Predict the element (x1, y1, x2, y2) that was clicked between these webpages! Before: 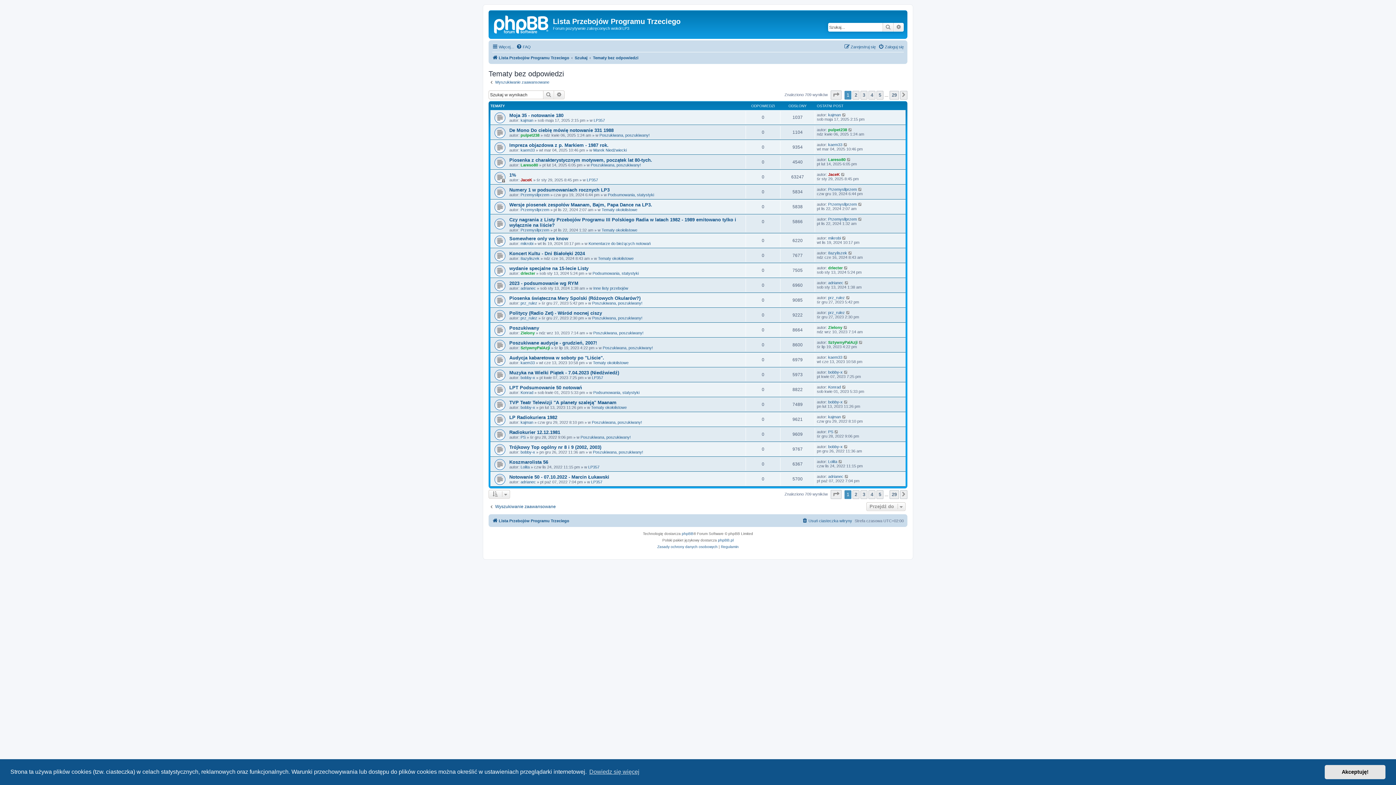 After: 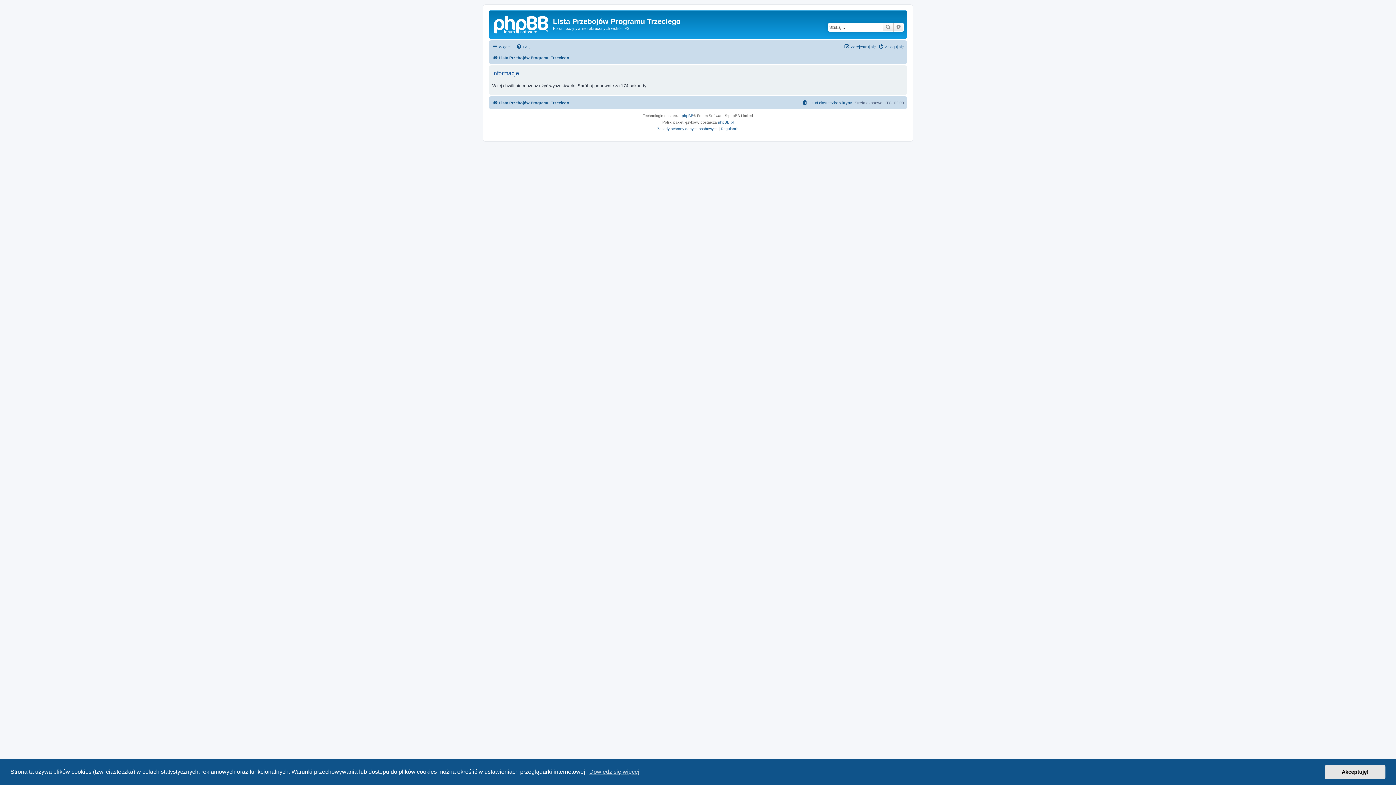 Action: bbox: (882, 22, 893, 31) label: Szukaj